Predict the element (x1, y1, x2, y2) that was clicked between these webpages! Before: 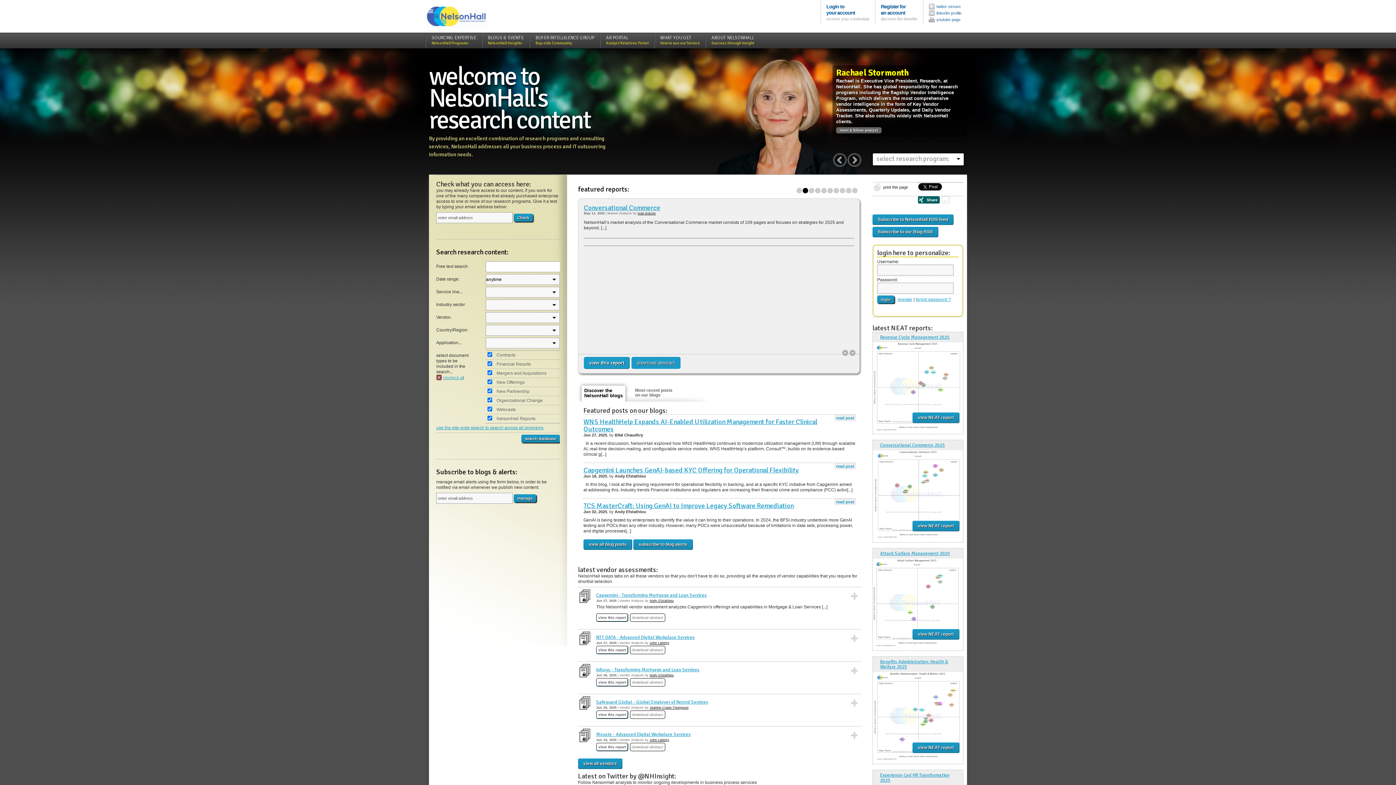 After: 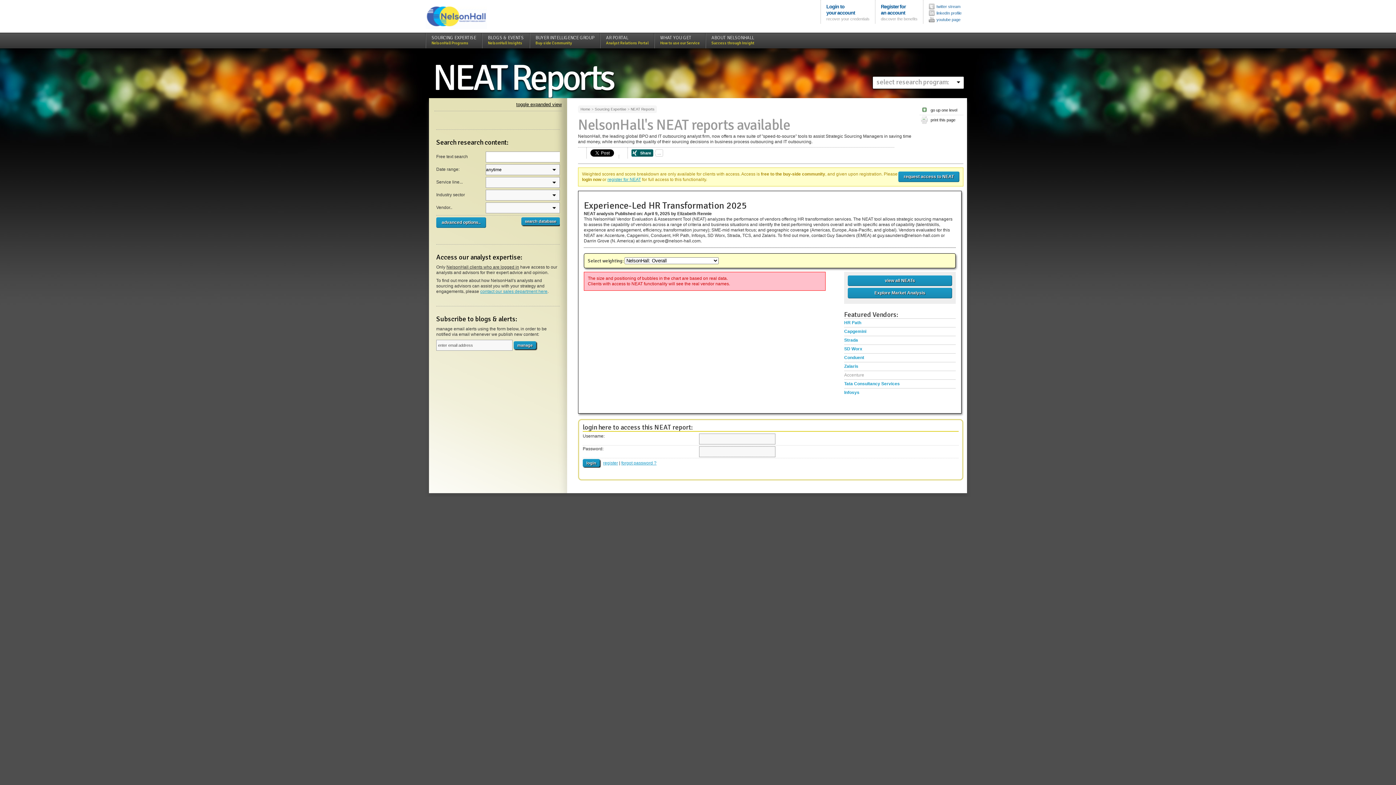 Action: label: Experience-Led HR Transformation 2025 bbox: (880, 772, 949, 783)